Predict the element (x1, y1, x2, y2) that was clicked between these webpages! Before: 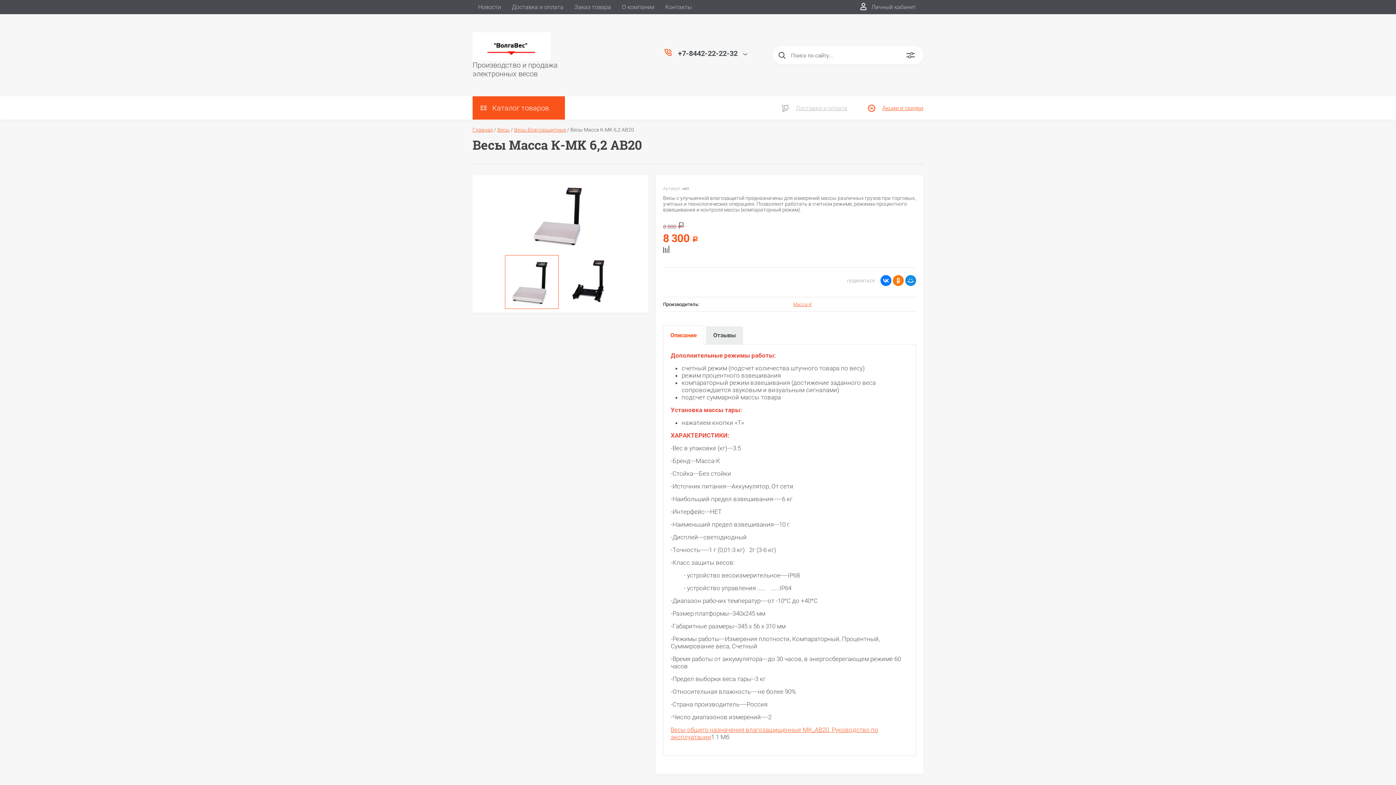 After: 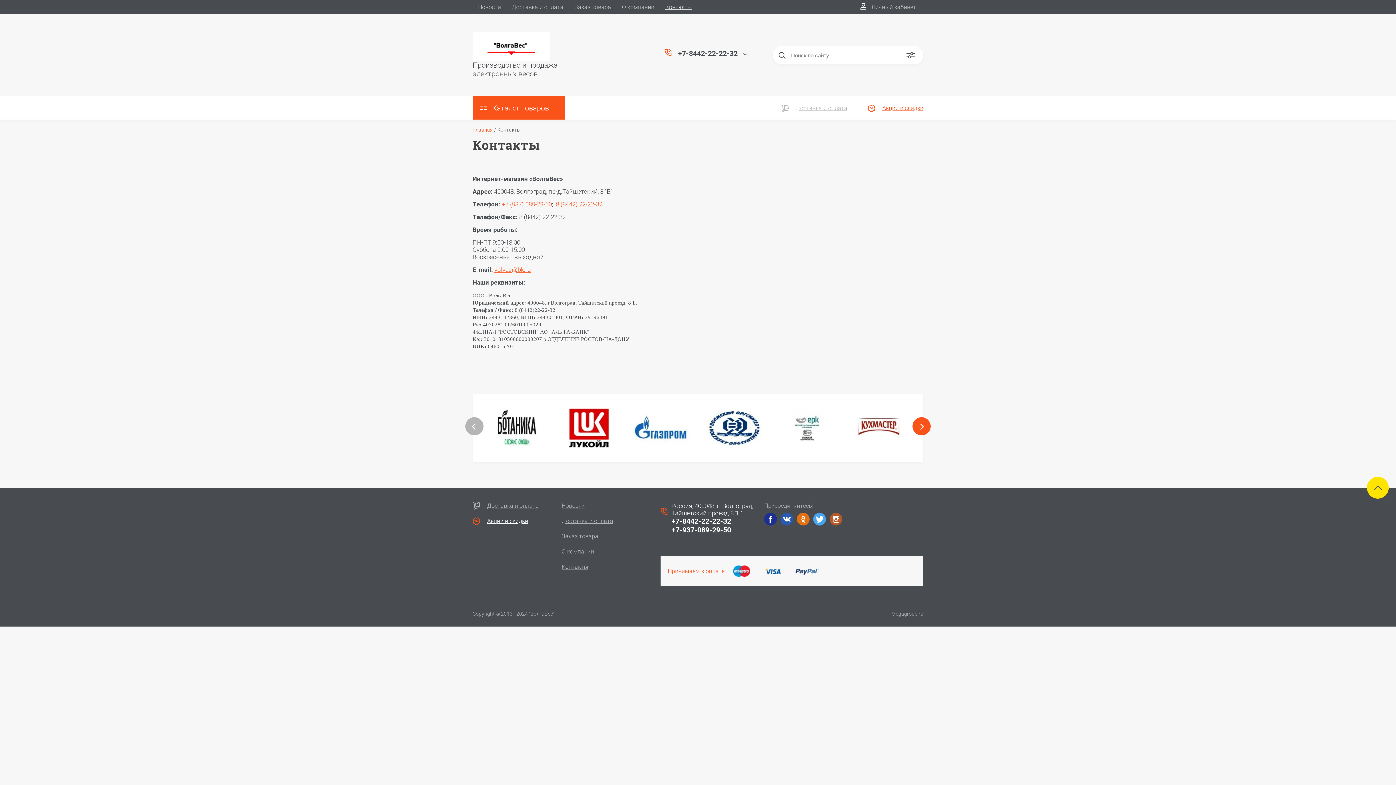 Action: bbox: (660, 0, 697, 14) label: Контакты